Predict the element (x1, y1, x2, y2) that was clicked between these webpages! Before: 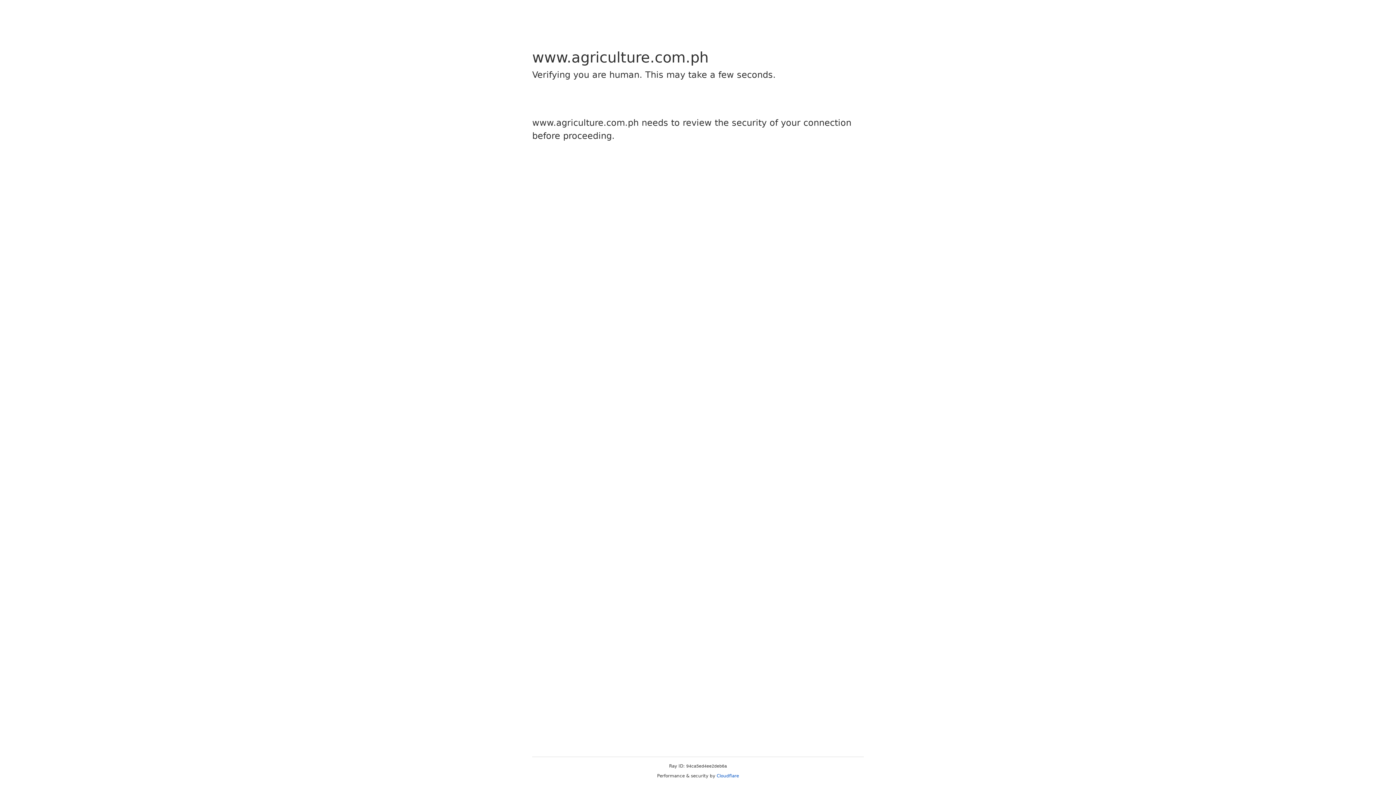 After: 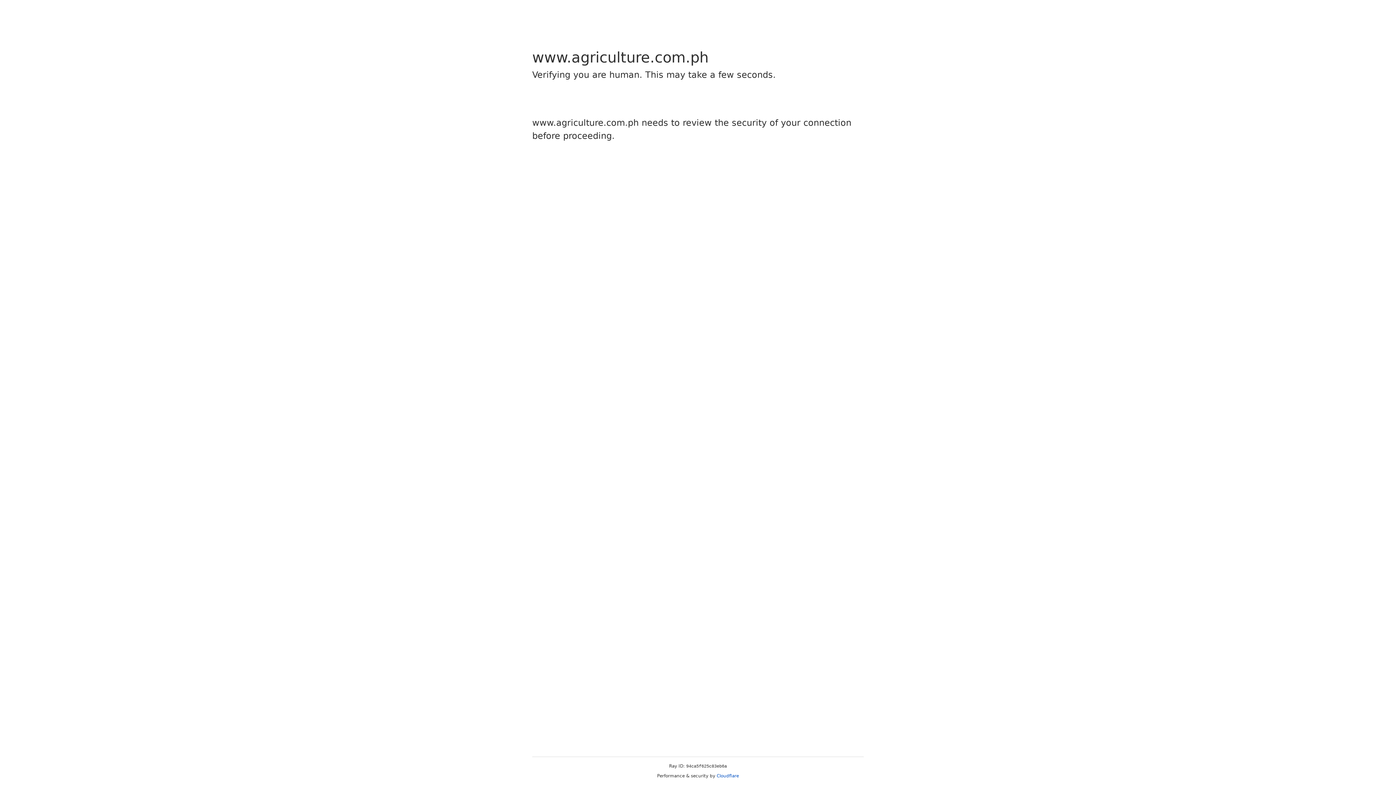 Action: label: Cloudflare bbox: (716, 773, 739, 778)